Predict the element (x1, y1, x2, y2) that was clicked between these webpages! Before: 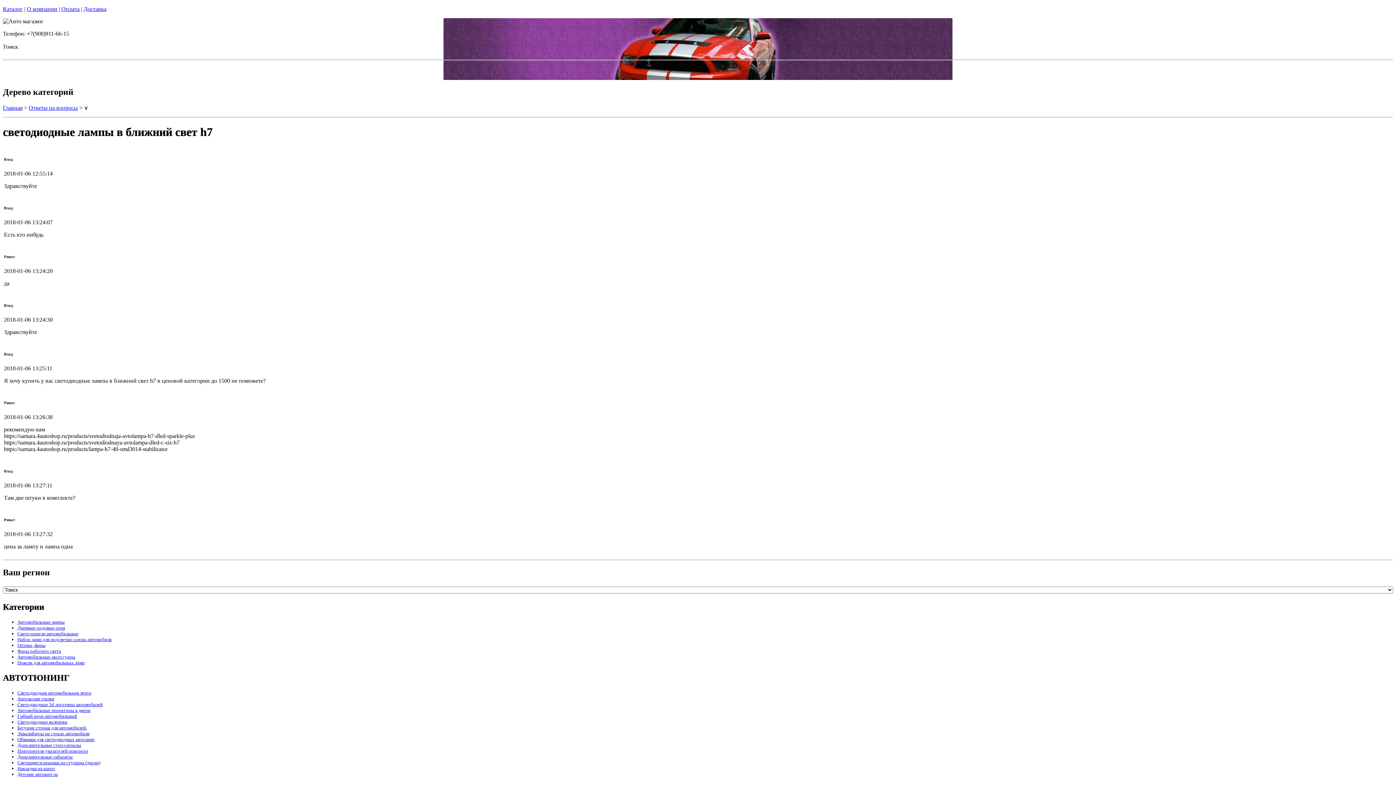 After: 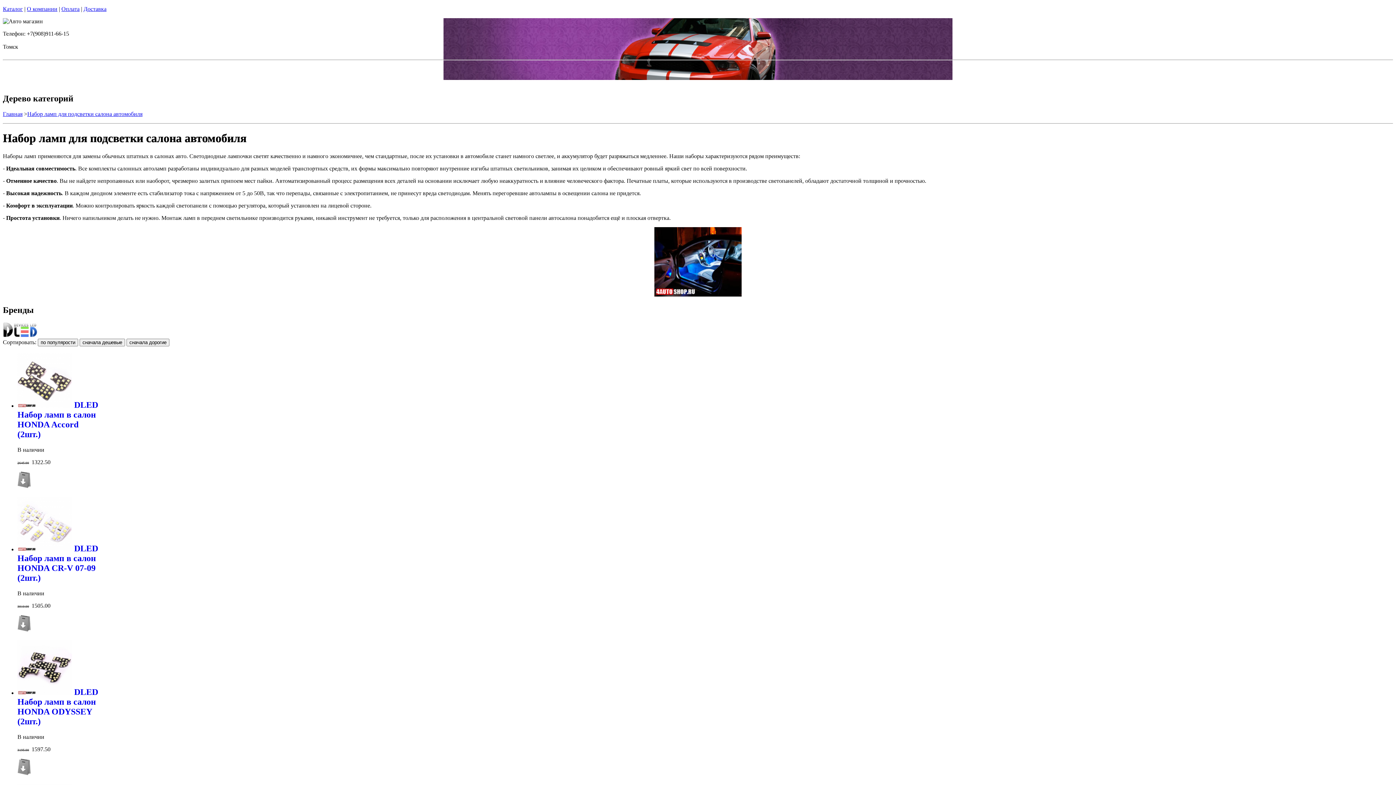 Action: bbox: (17, 637, 111, 642) label: Набор ламп для подсветки салона автомобиля